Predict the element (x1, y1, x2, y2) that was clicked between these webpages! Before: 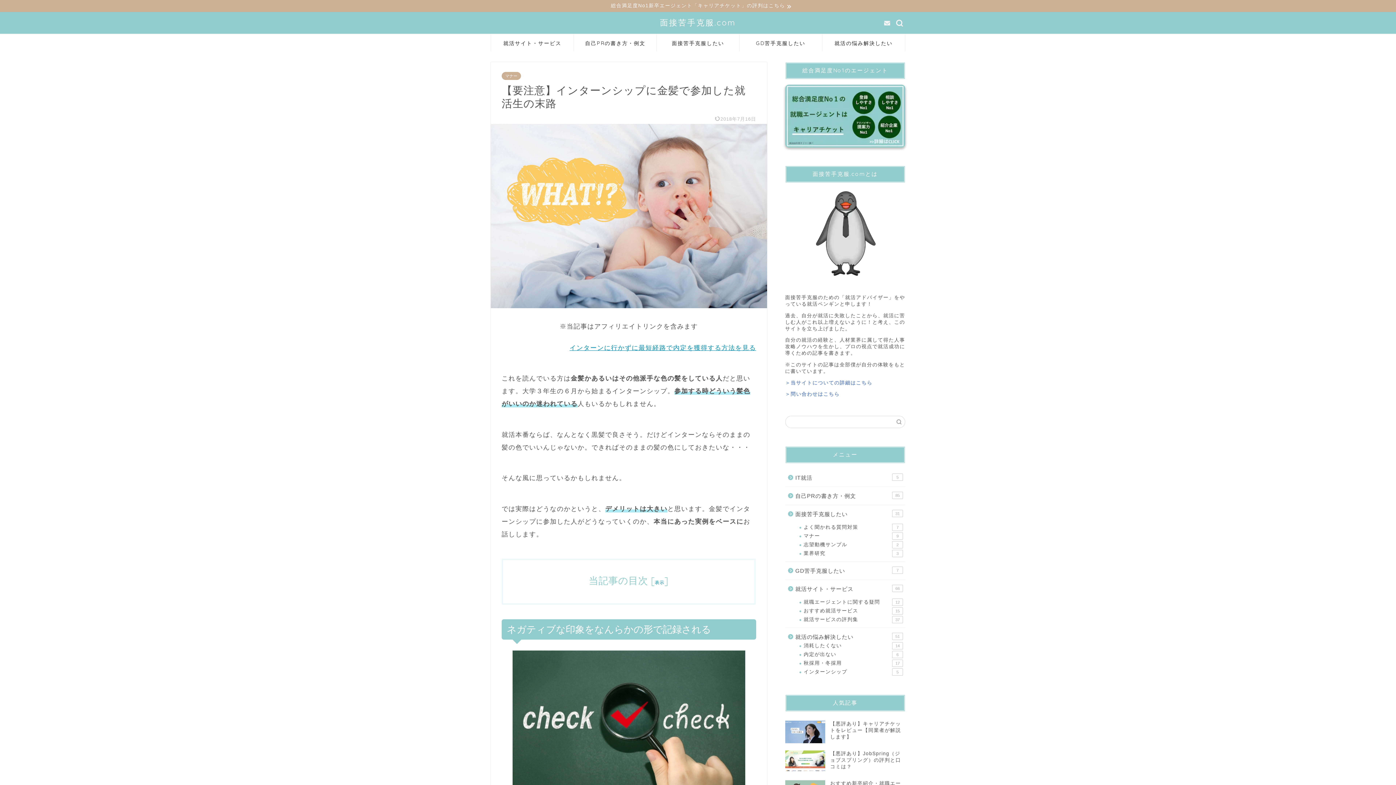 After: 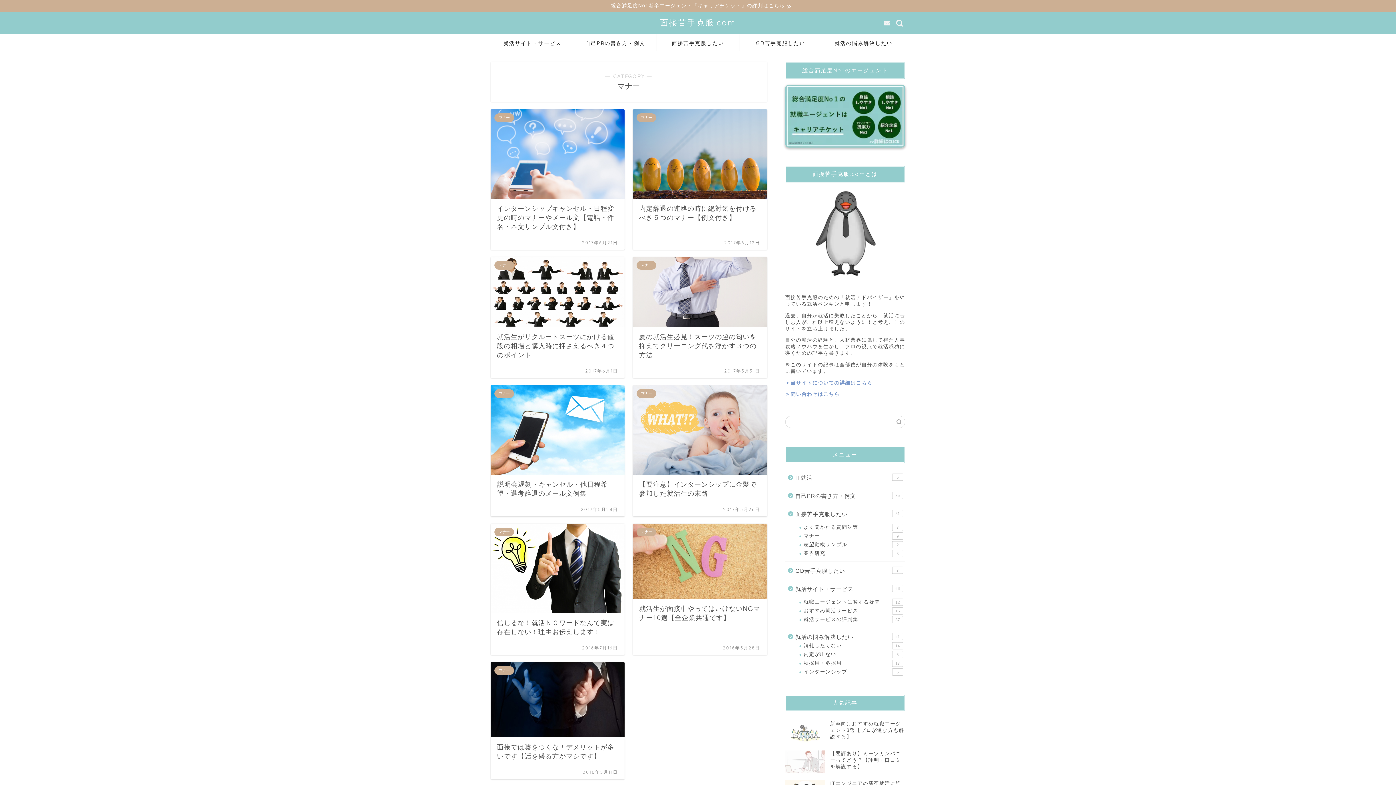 Action: label: マナー bbox: (501, 72, 521, 80)